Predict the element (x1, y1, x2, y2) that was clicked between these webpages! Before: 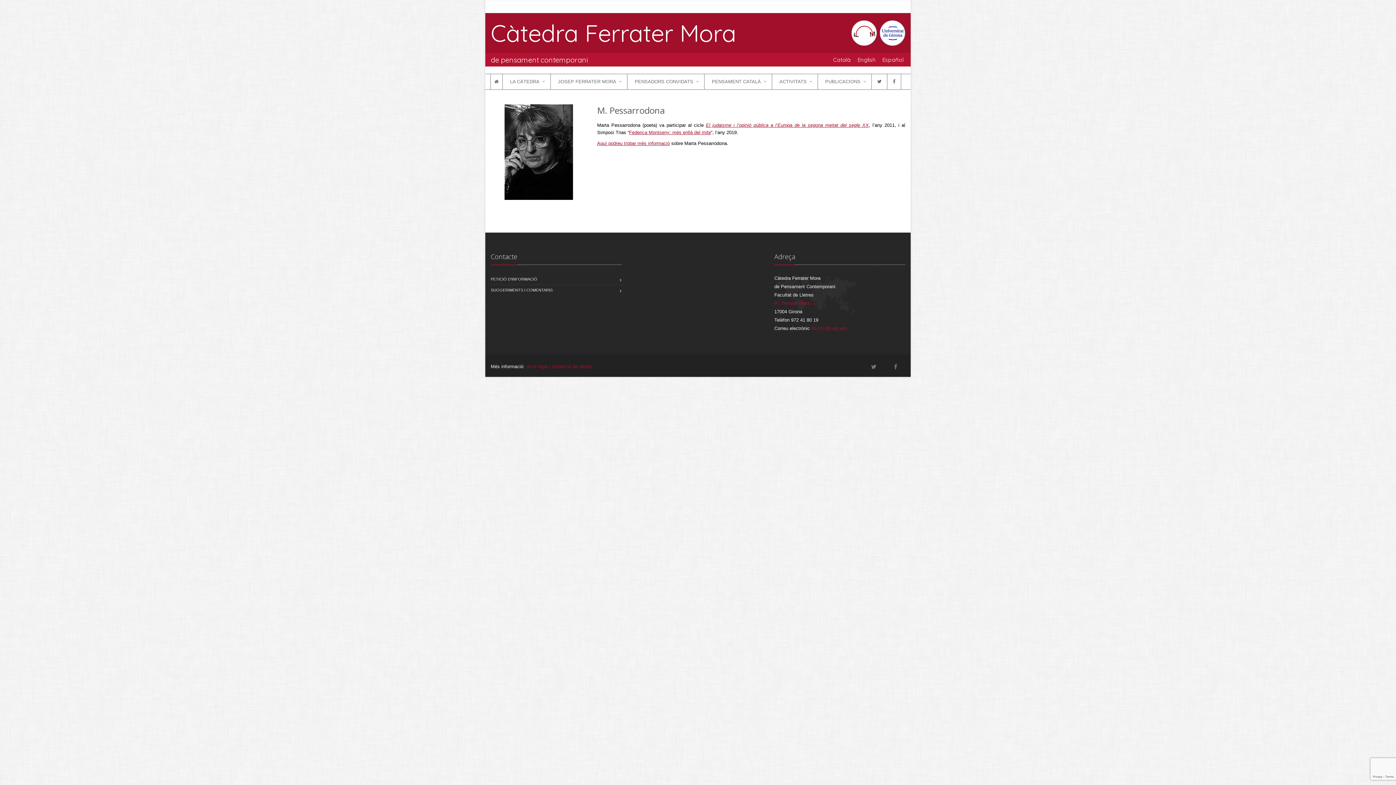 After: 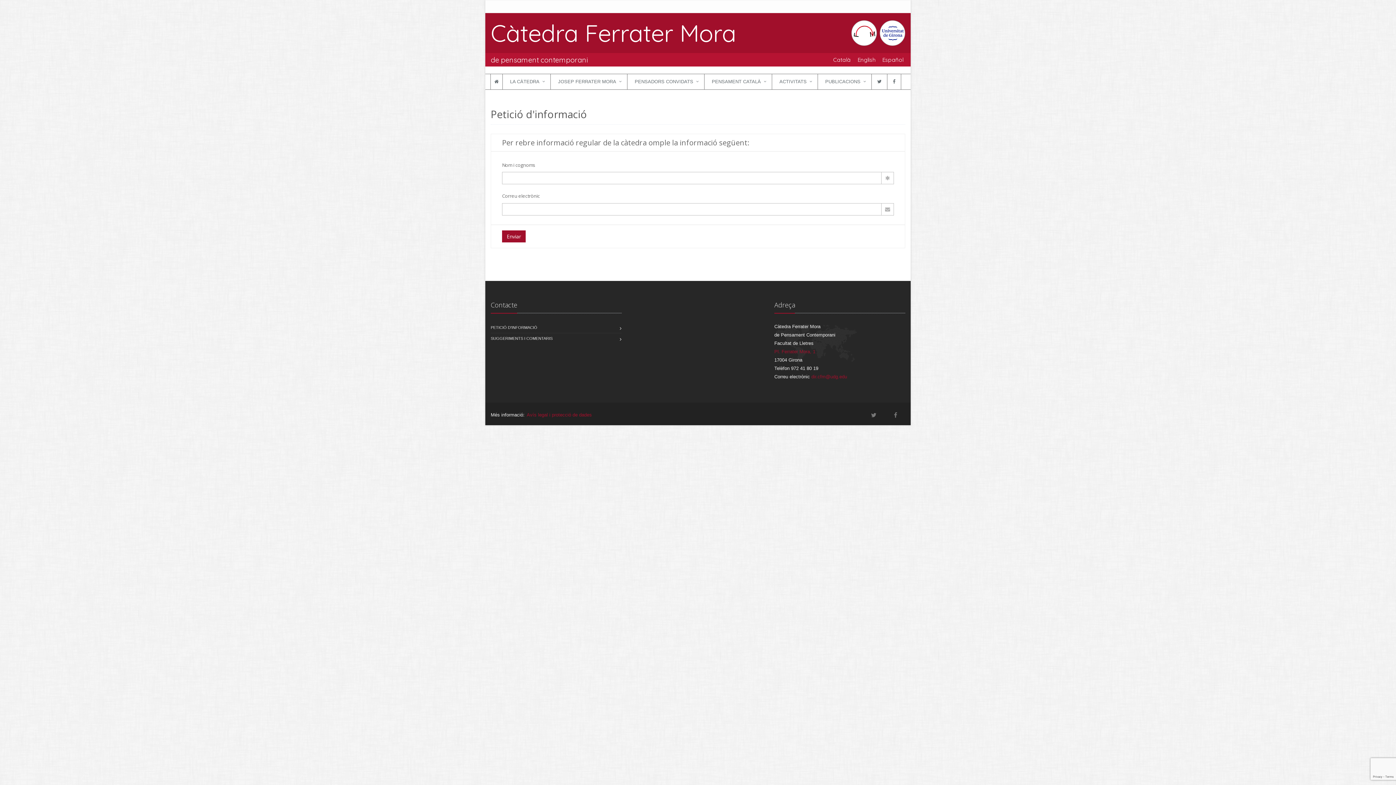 Action: label: PETICIÓ D'INFORMACIÓ bbox: (490, 274, 537, 284)